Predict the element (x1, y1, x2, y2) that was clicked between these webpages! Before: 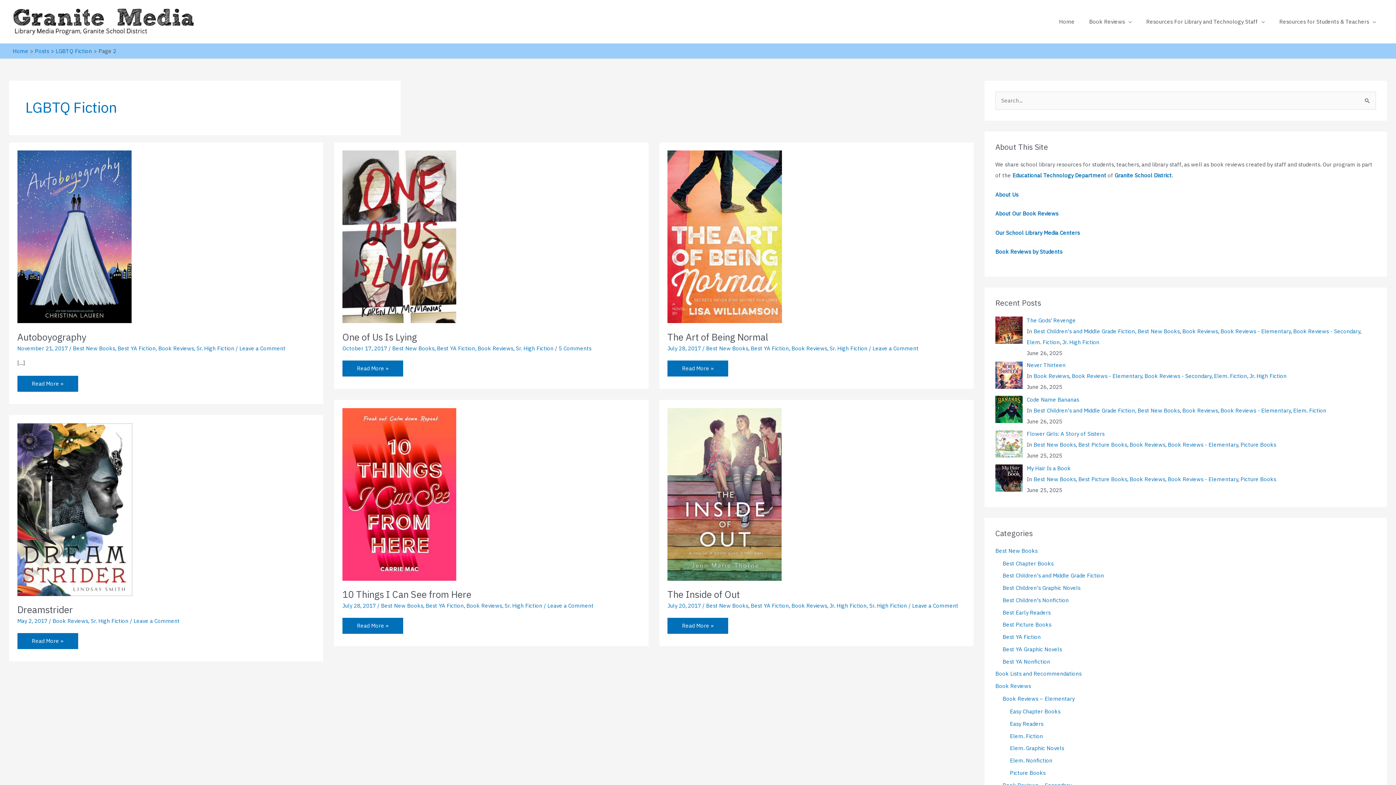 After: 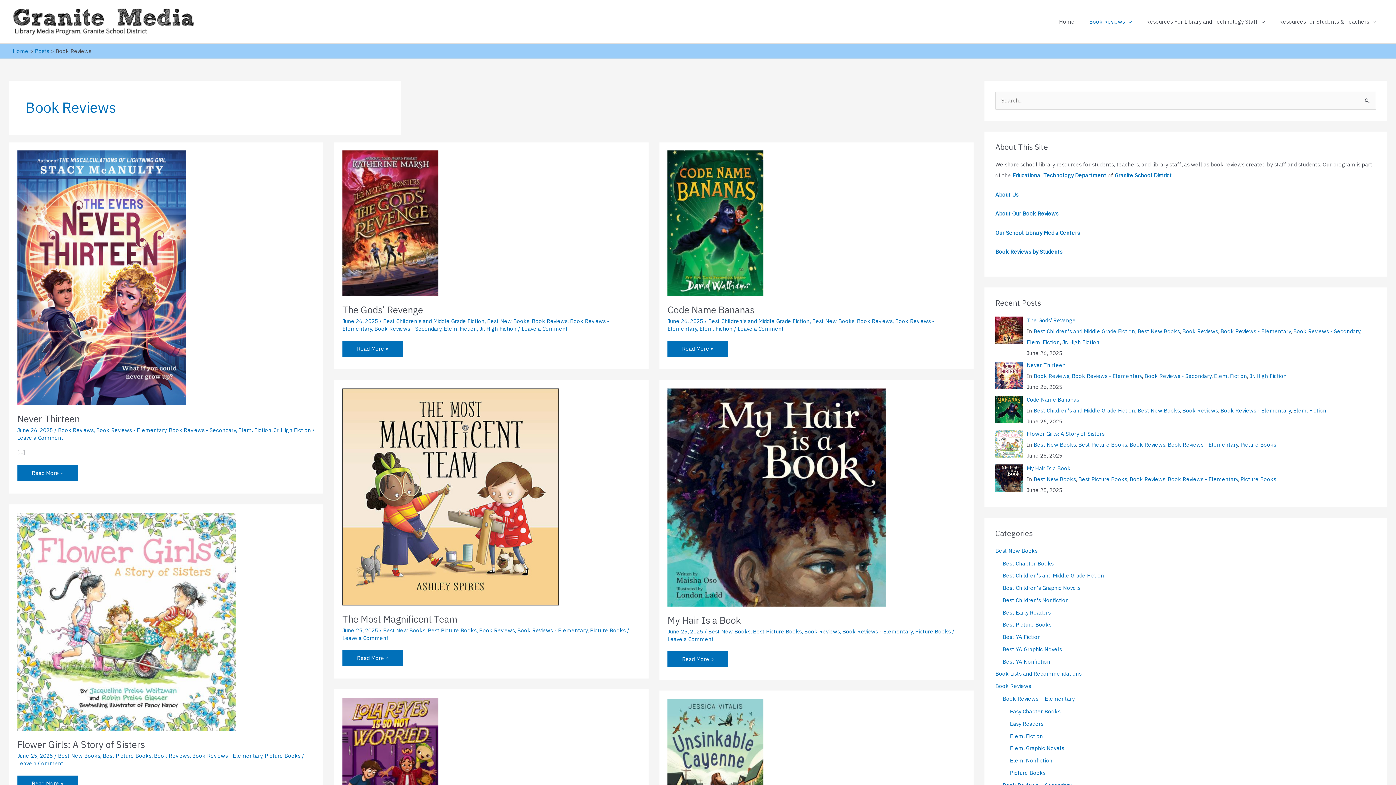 Action: label: Book Reviews bbox: (52, 617, 88, 624)